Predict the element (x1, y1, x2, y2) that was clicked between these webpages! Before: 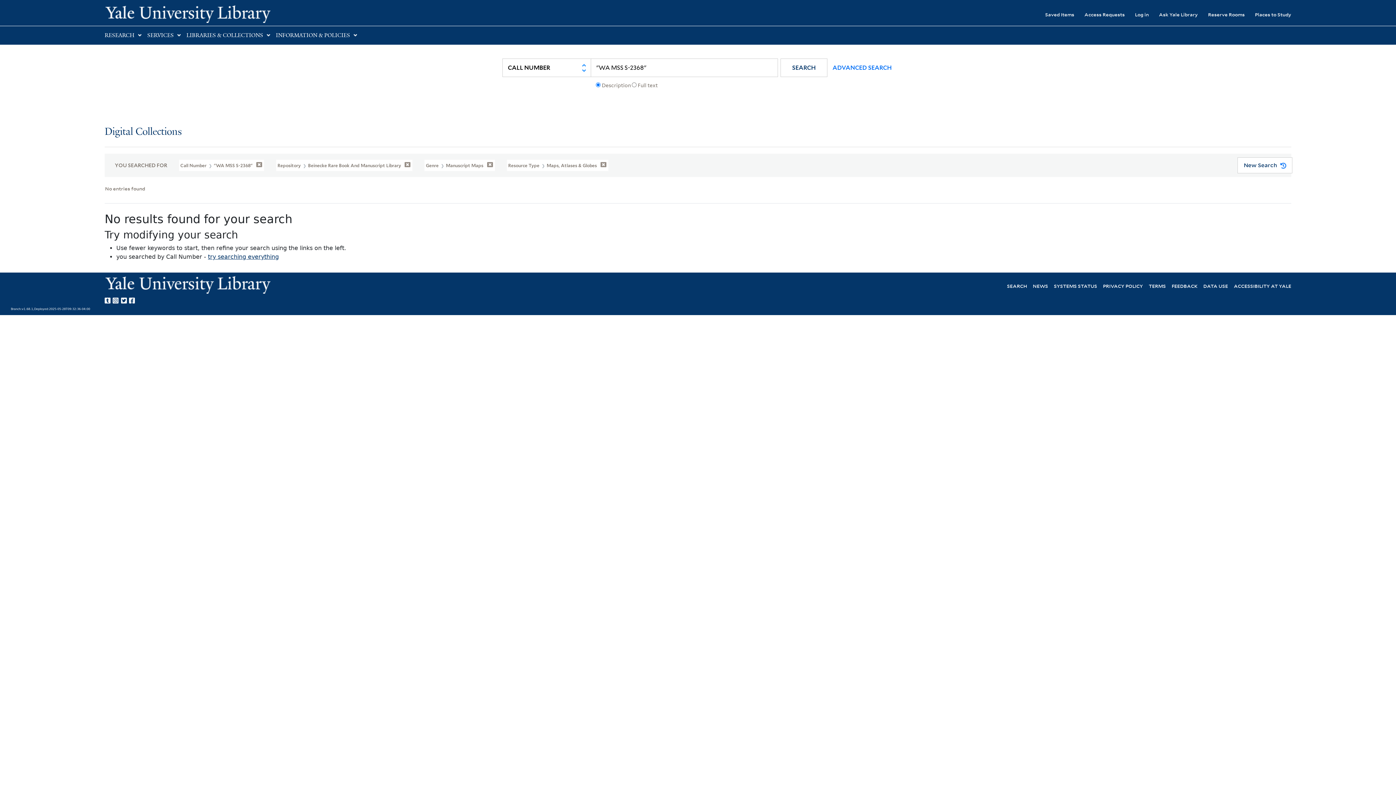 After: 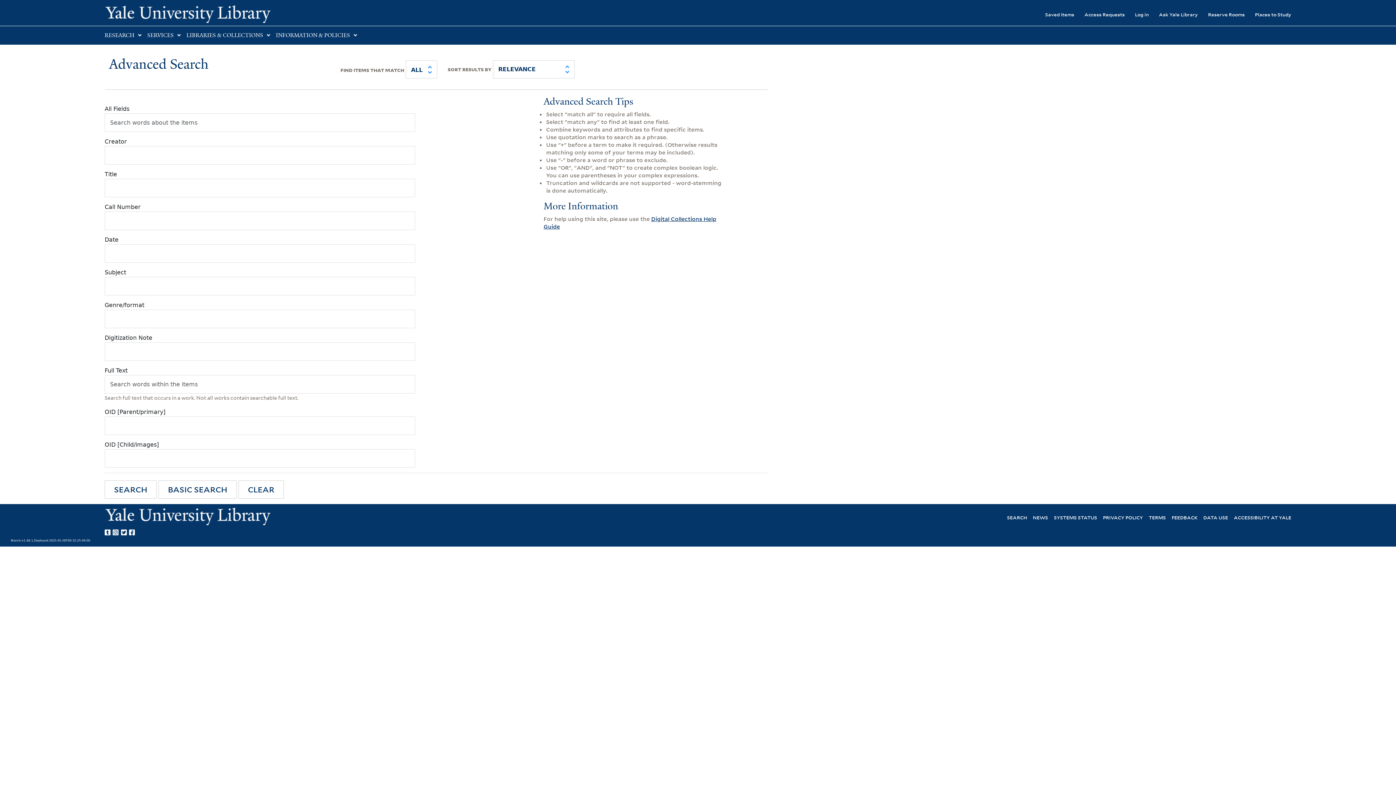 Action: bbox: (824, 58, 893, 76) label: ADVANCED SEARCH